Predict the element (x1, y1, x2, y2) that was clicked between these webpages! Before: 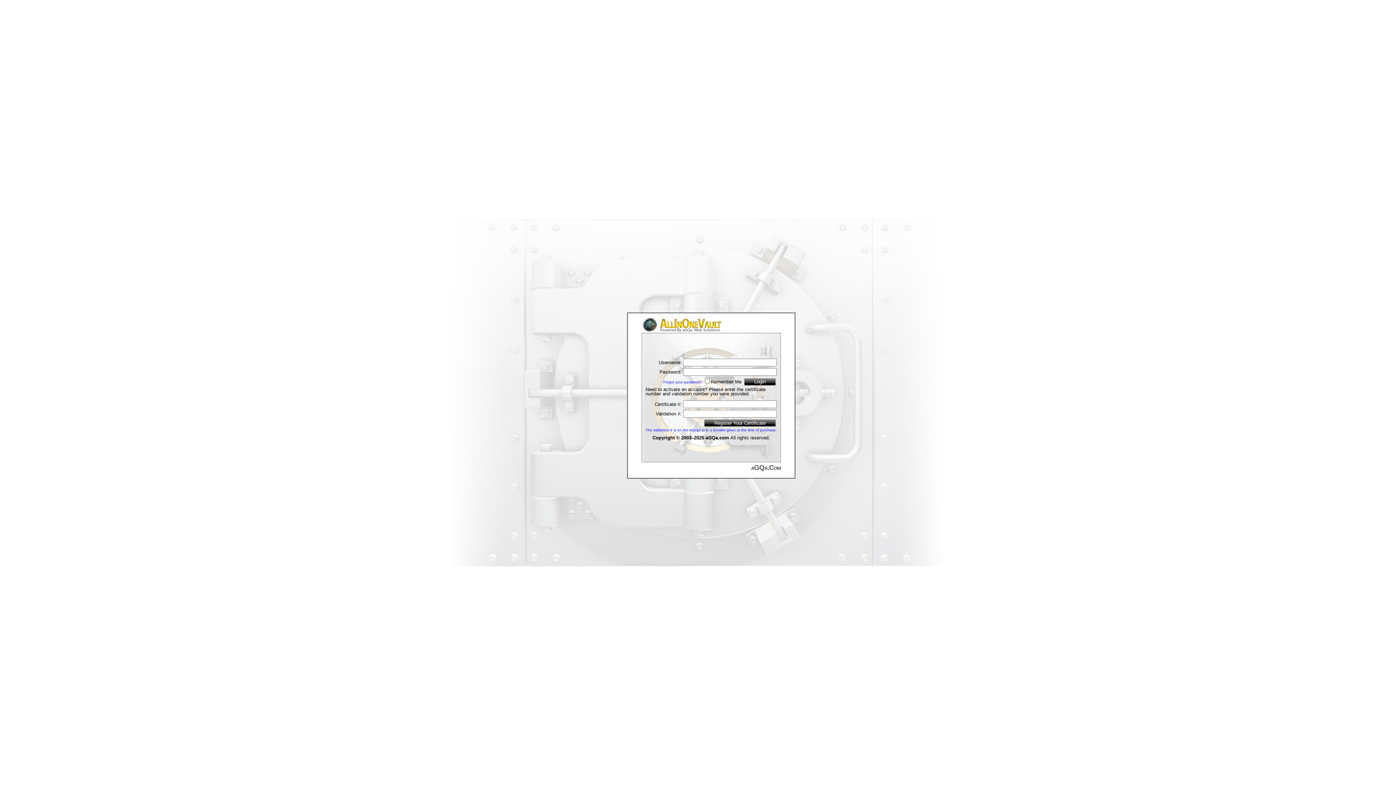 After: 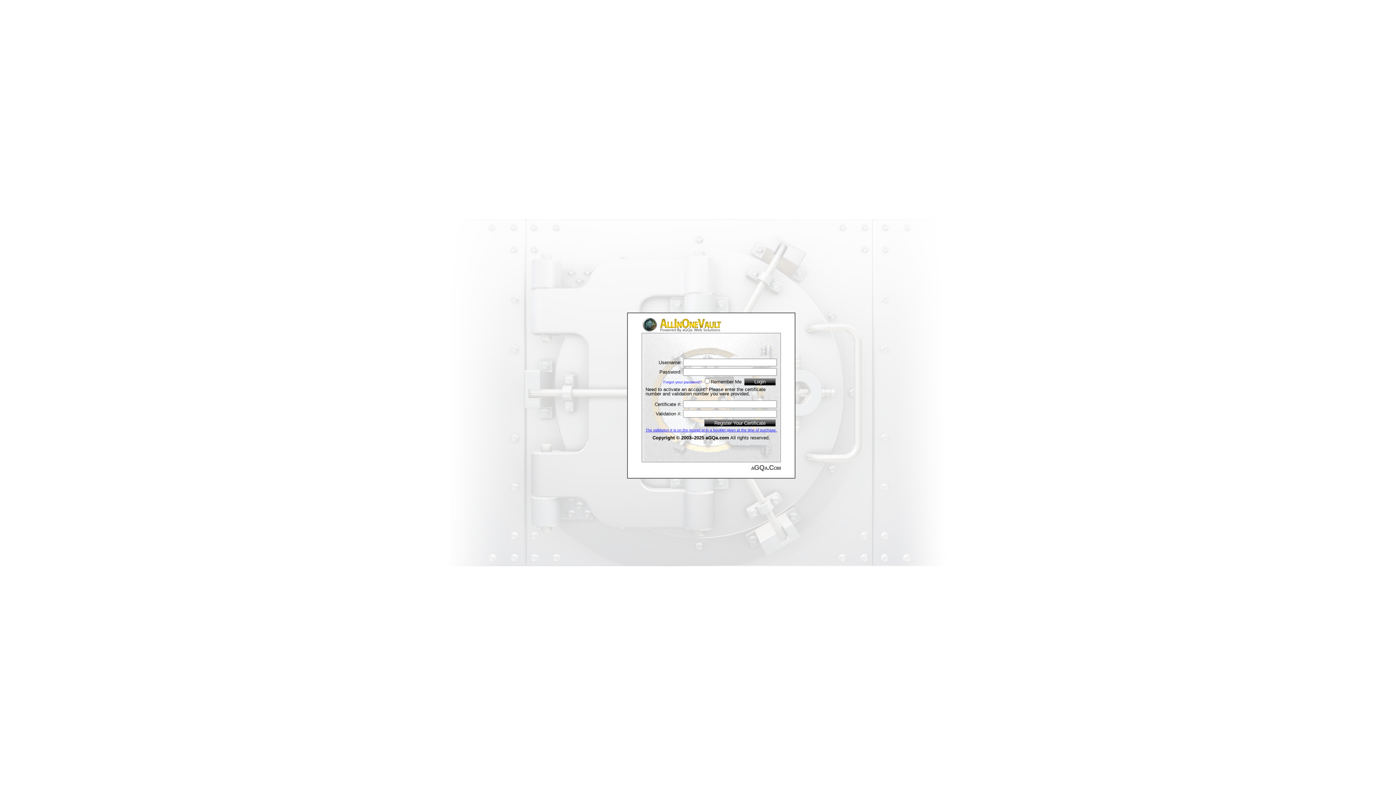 Action: bbox: (645, 428, 777, 432) label: The validation # is on the receipt or in a booklet given at the time of purchase.